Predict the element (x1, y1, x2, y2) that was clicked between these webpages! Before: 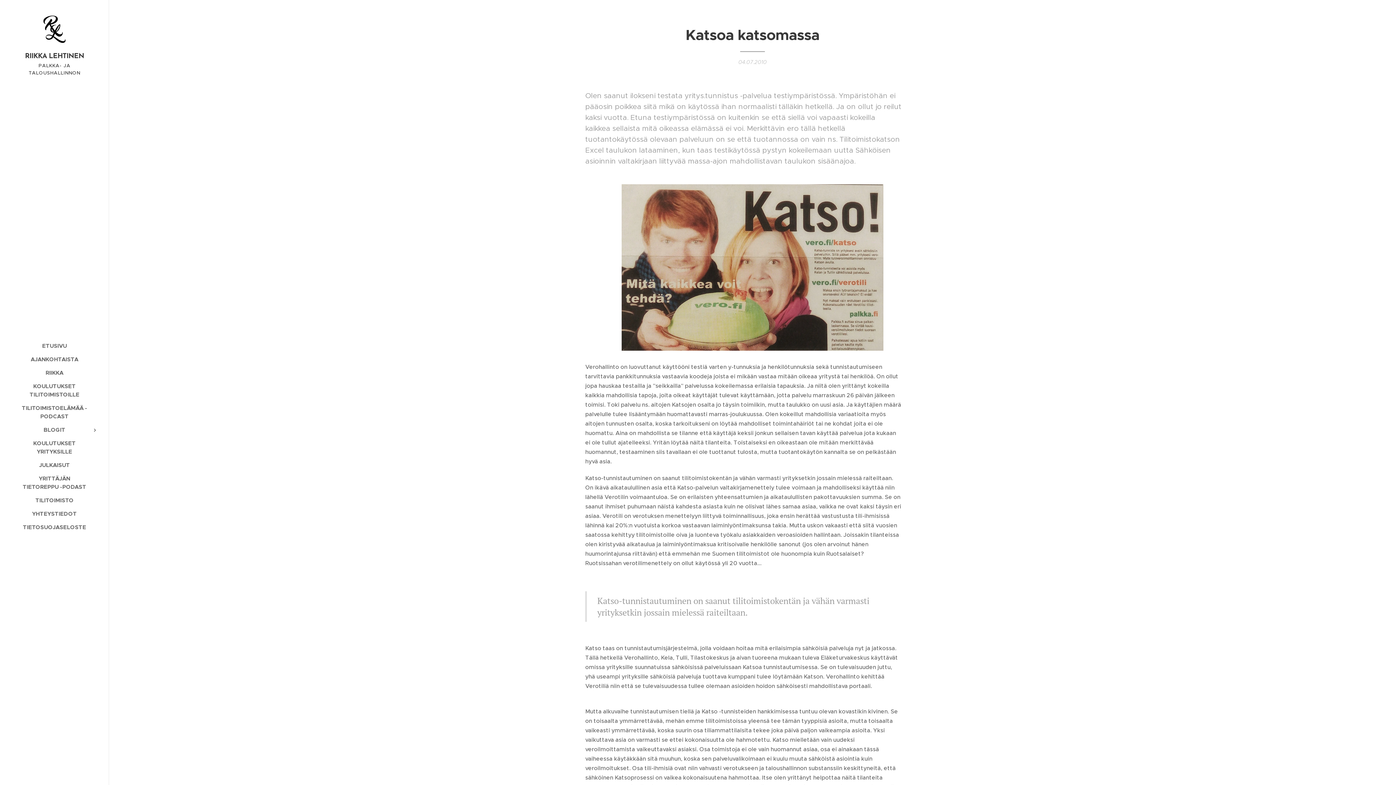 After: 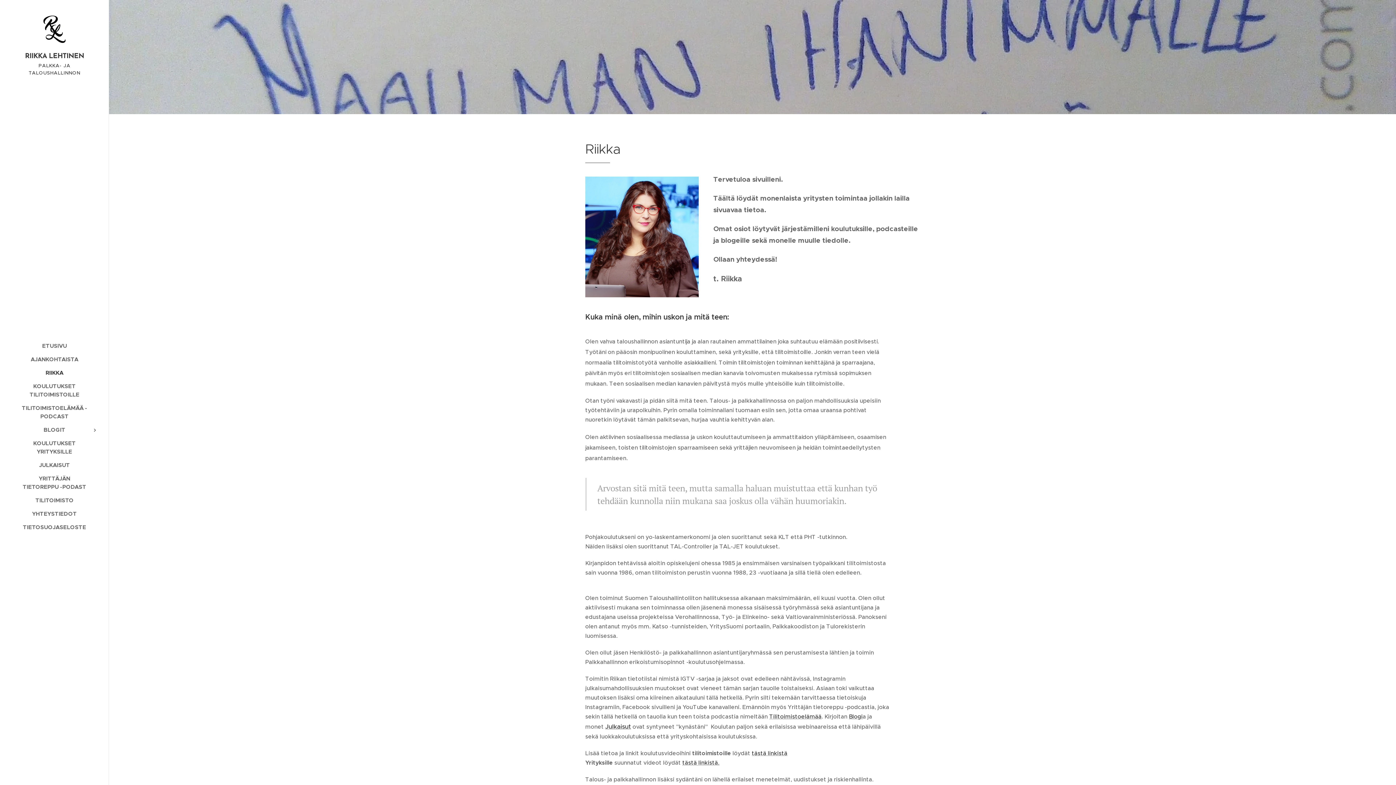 Action: label: RIIKKA bbox: (2, 368, 106, 377)